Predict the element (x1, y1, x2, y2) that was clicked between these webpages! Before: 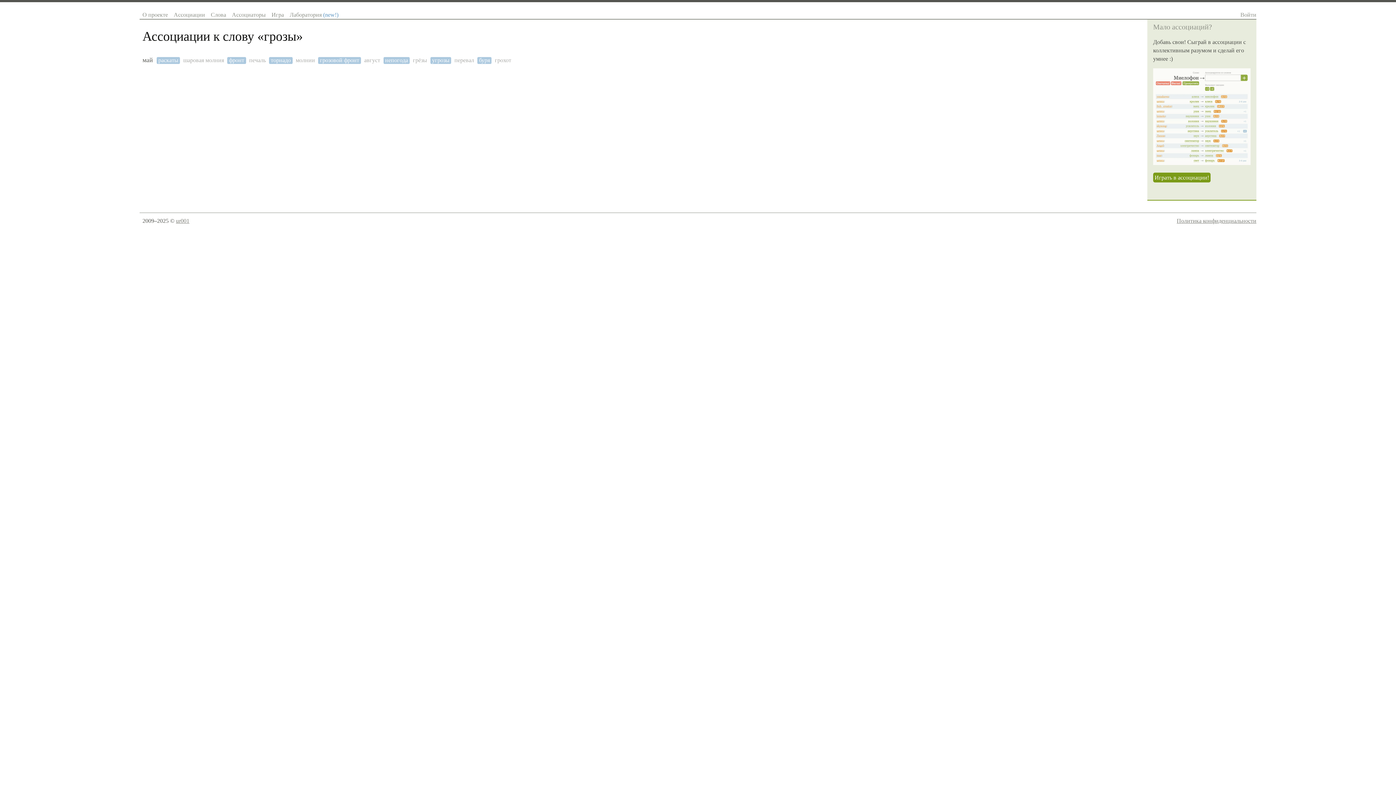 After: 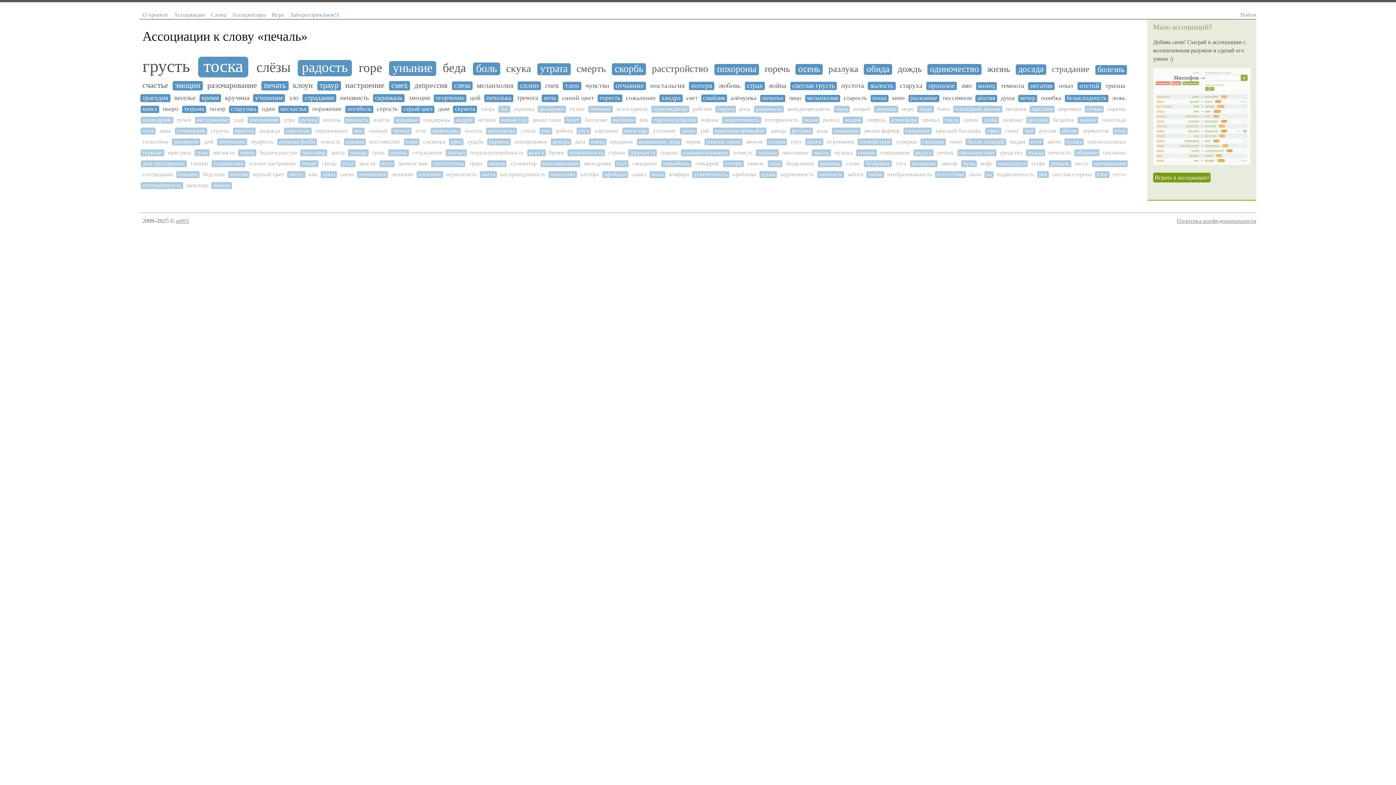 Action: bbox: (247, 57, 267, 63) label: печаль